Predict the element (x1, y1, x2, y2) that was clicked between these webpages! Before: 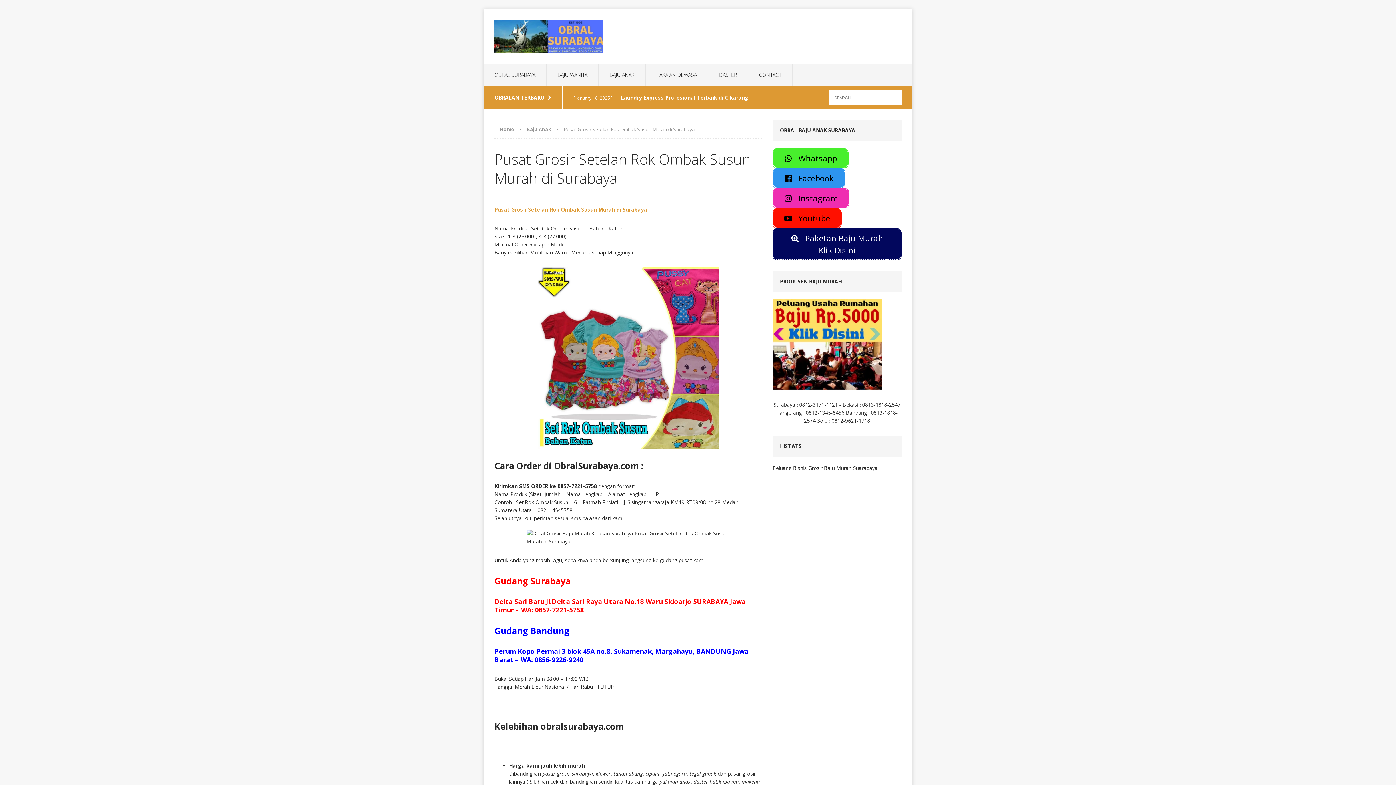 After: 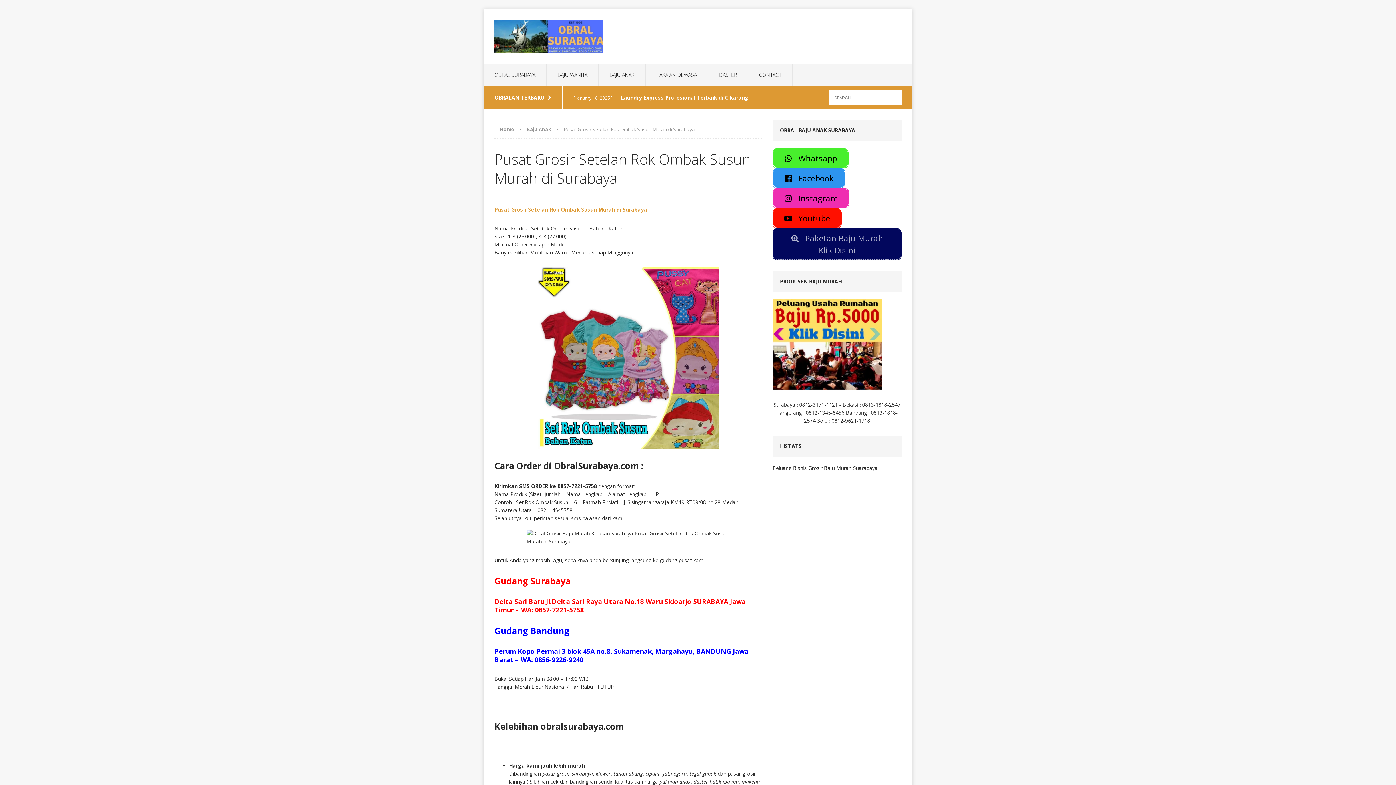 Action: label:  Paketan Baju Murah Klik Disini bbox: (772, 228, 901, 260)